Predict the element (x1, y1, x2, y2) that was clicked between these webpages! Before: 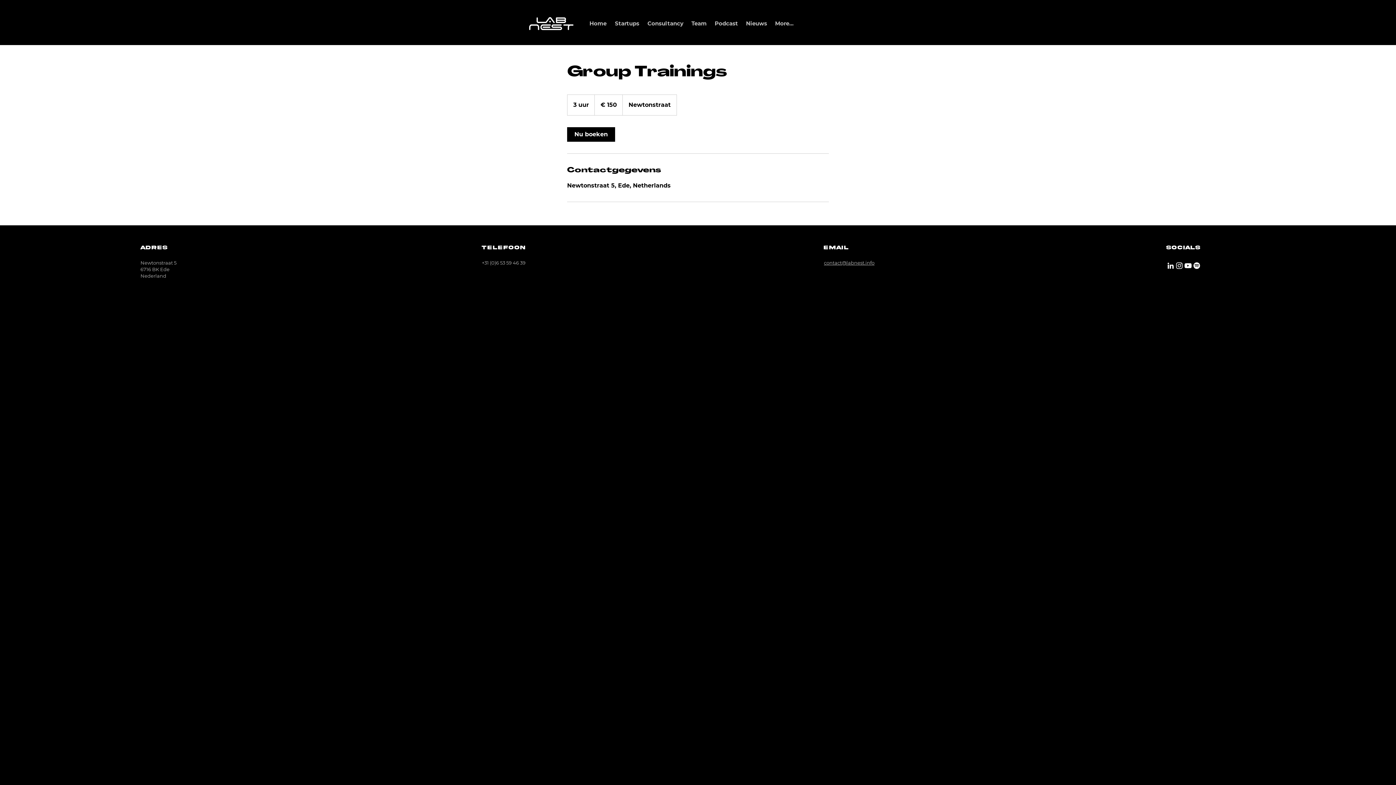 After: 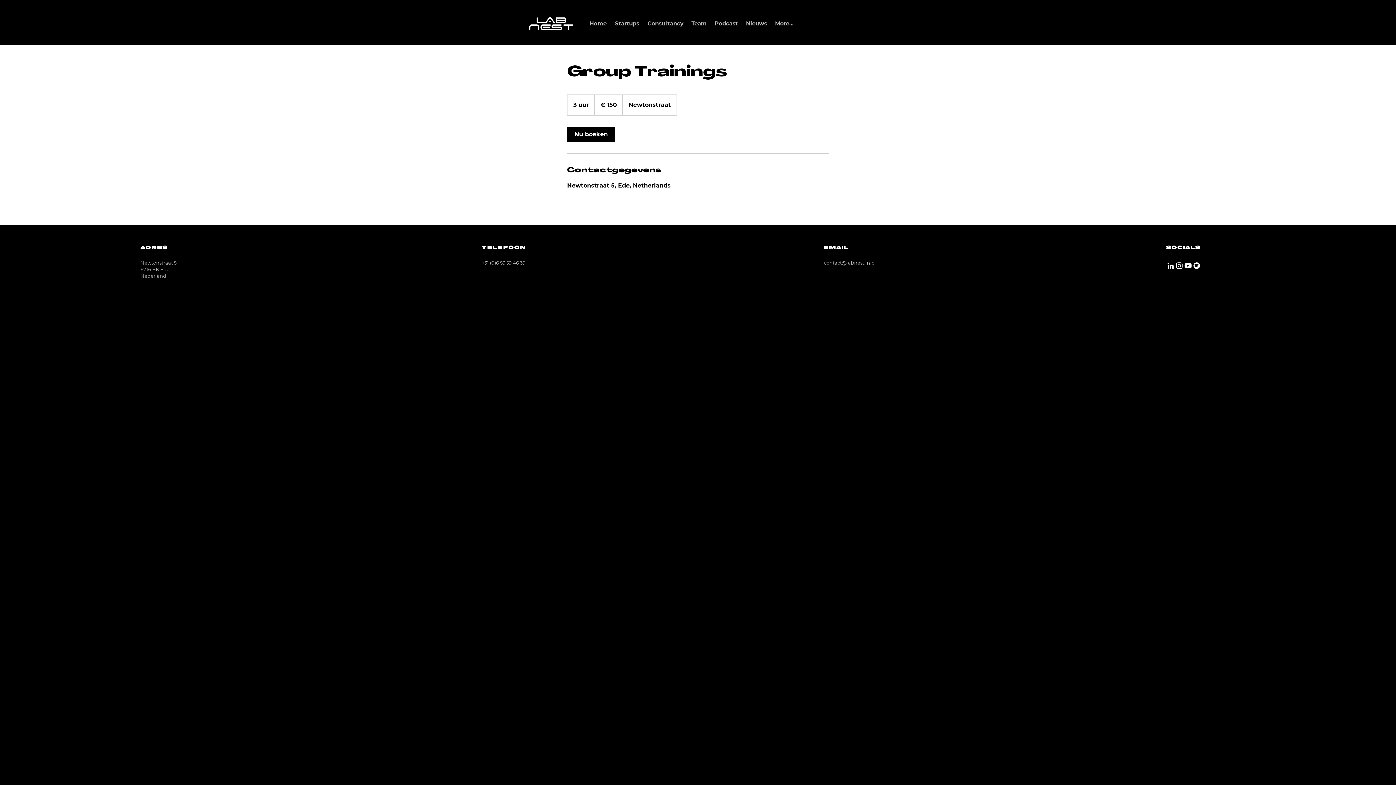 Action: label: LinkedIn bbox: (1166, 261, 1175, 270)